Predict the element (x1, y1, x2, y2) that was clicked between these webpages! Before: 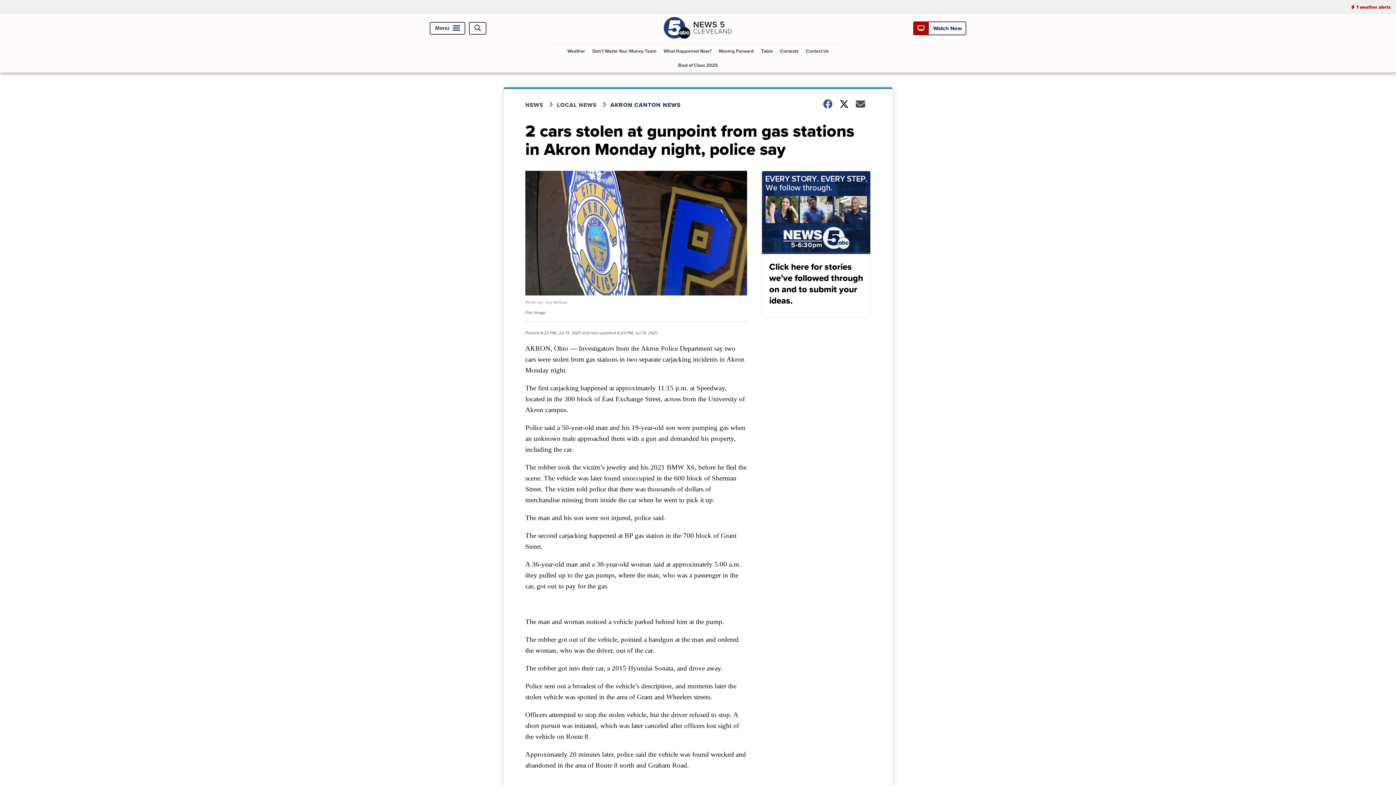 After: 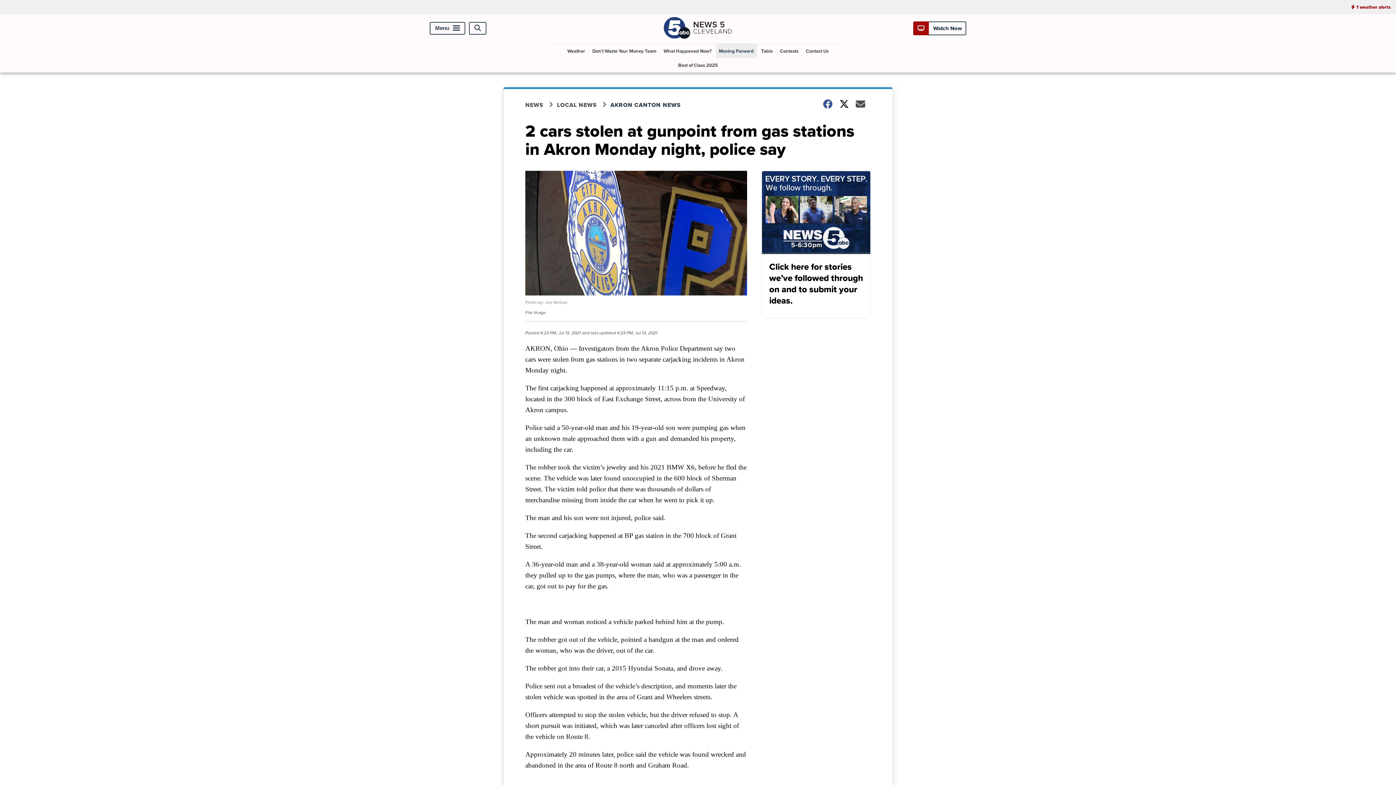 Action: bbox: (716, 44, 756, 58) label: Moving Forward